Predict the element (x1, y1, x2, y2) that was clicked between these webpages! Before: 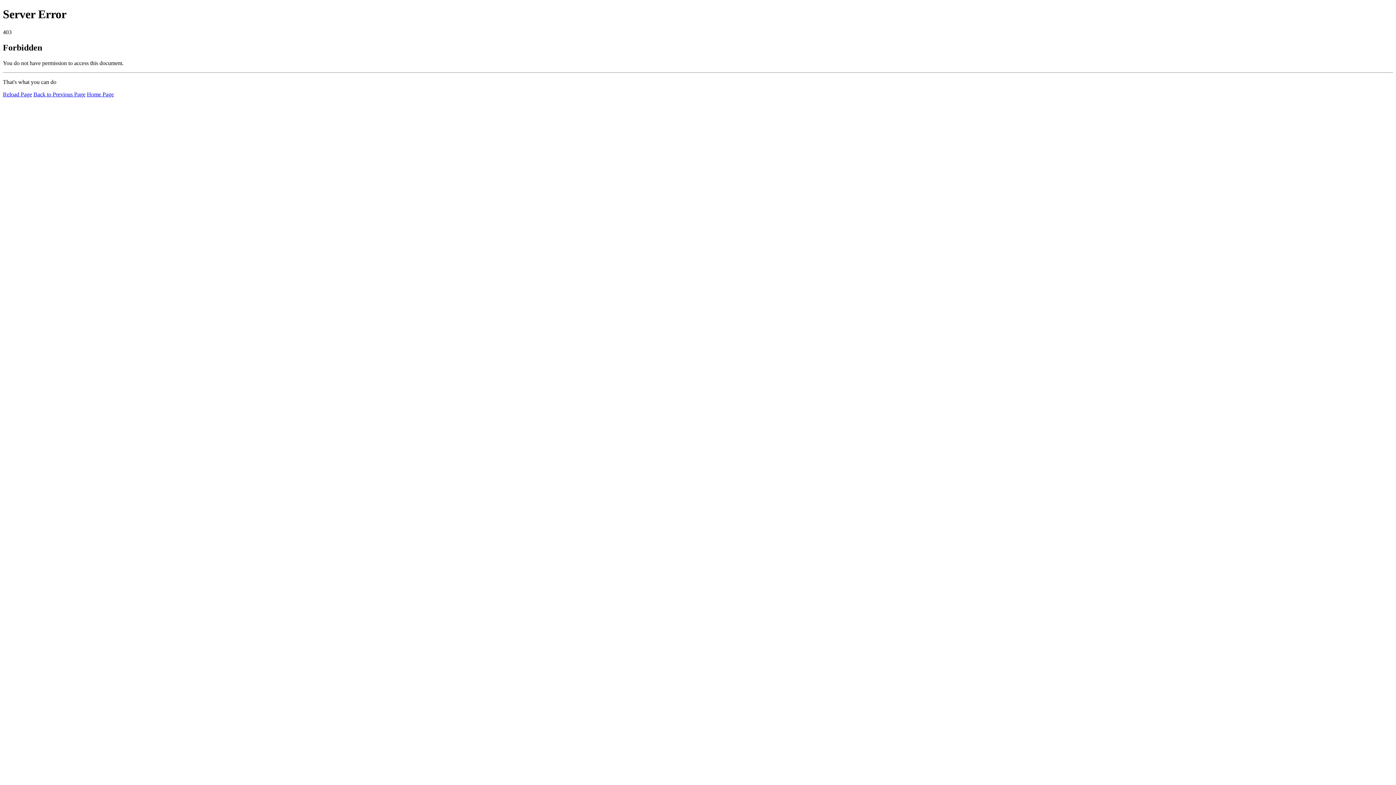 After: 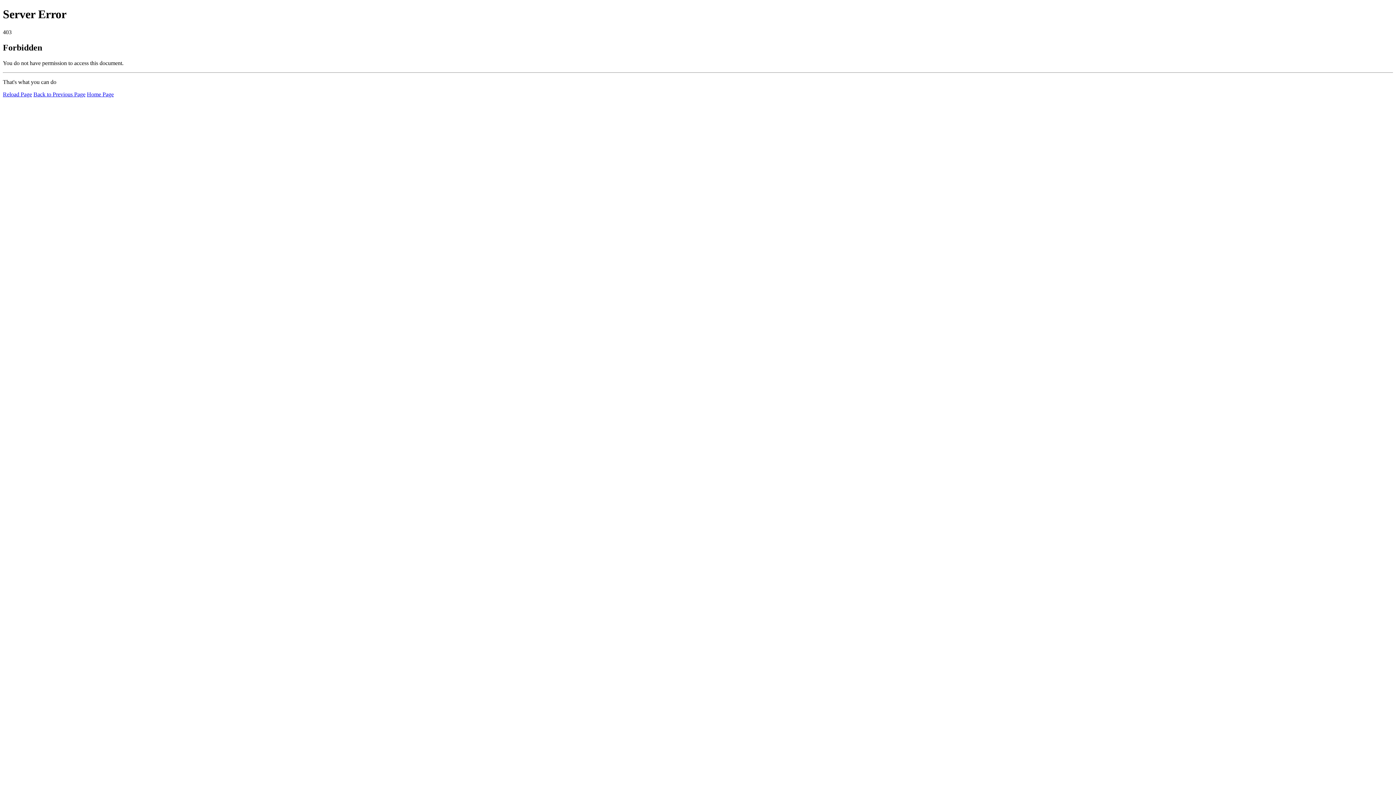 Action: label: Home Page bbox: (86, 91, 113, 97)